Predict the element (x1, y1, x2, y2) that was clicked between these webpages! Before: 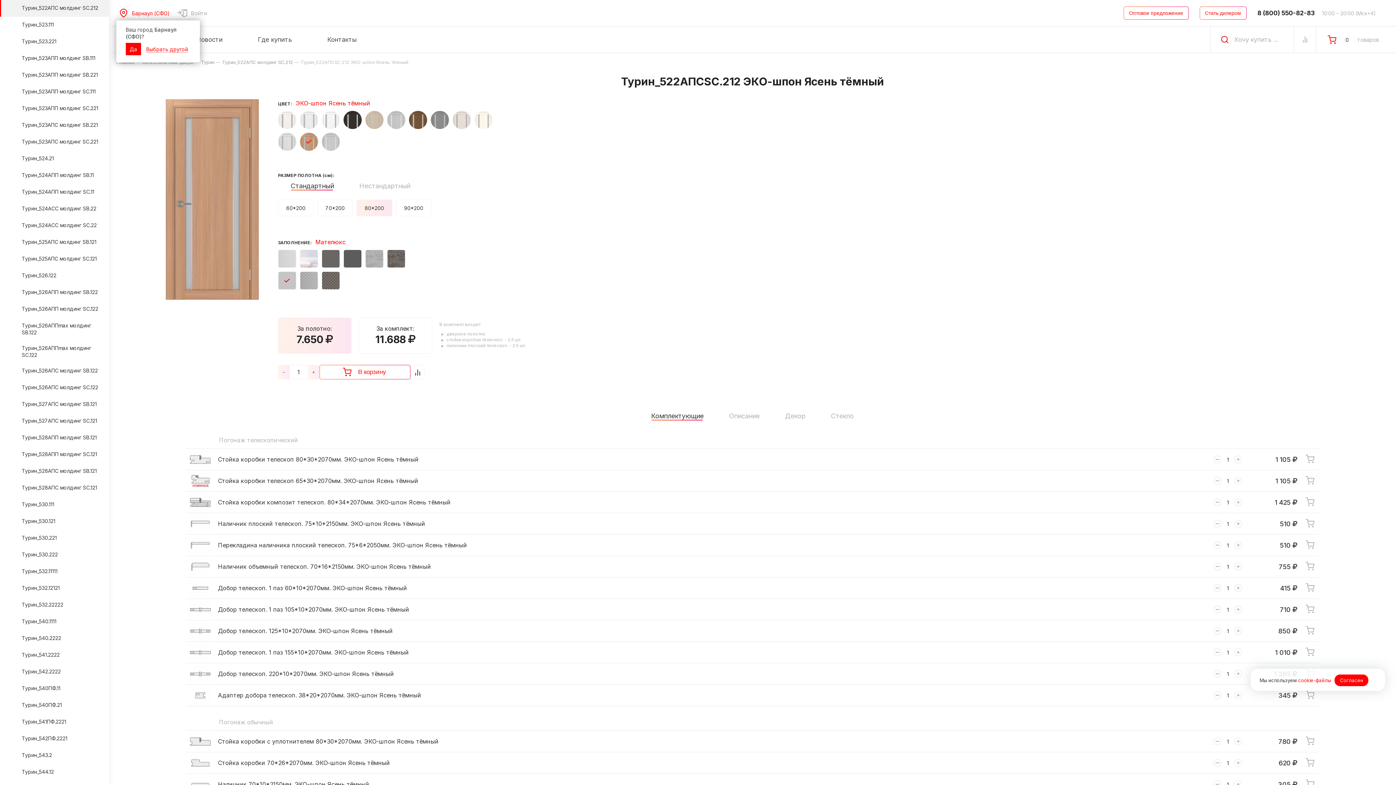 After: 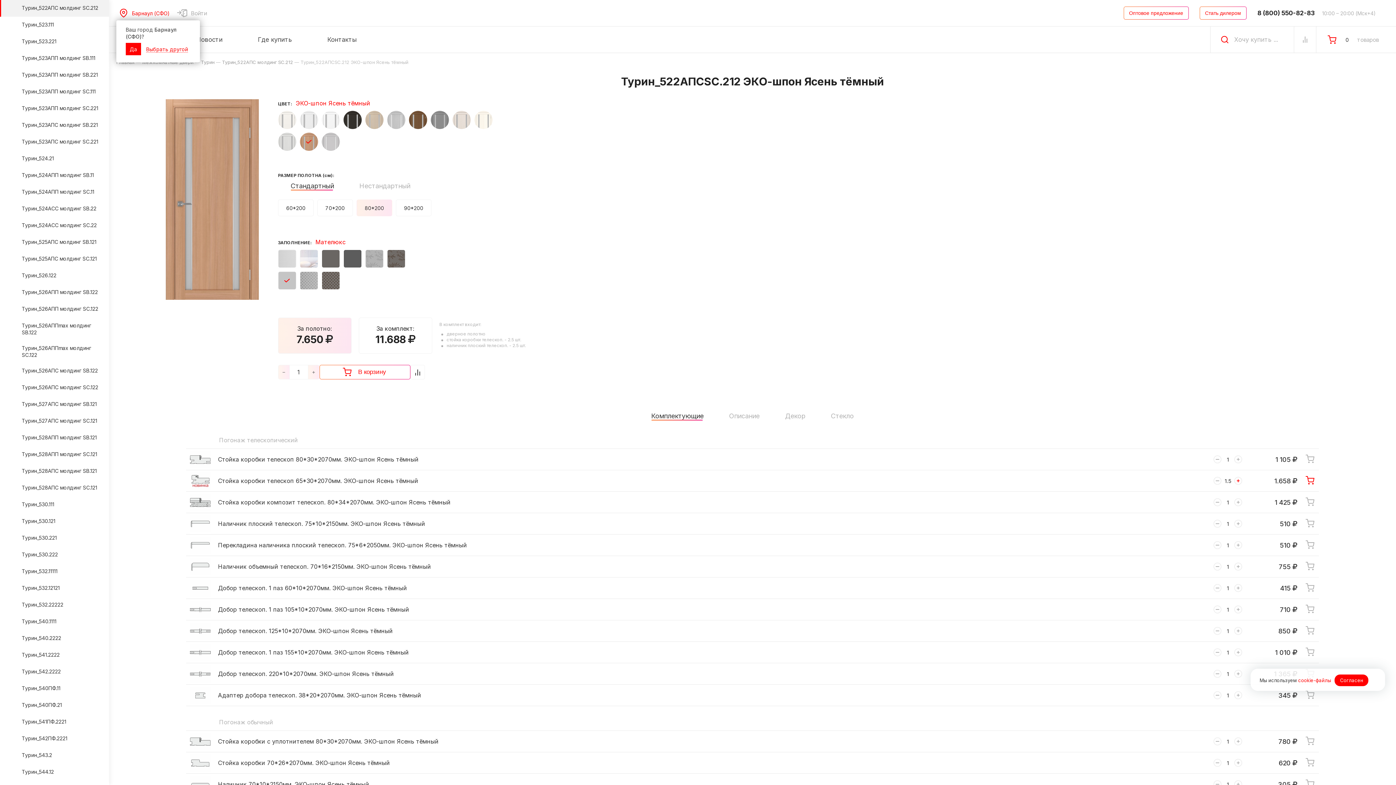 Action: bbox: (1234, 477, 1242, 485)